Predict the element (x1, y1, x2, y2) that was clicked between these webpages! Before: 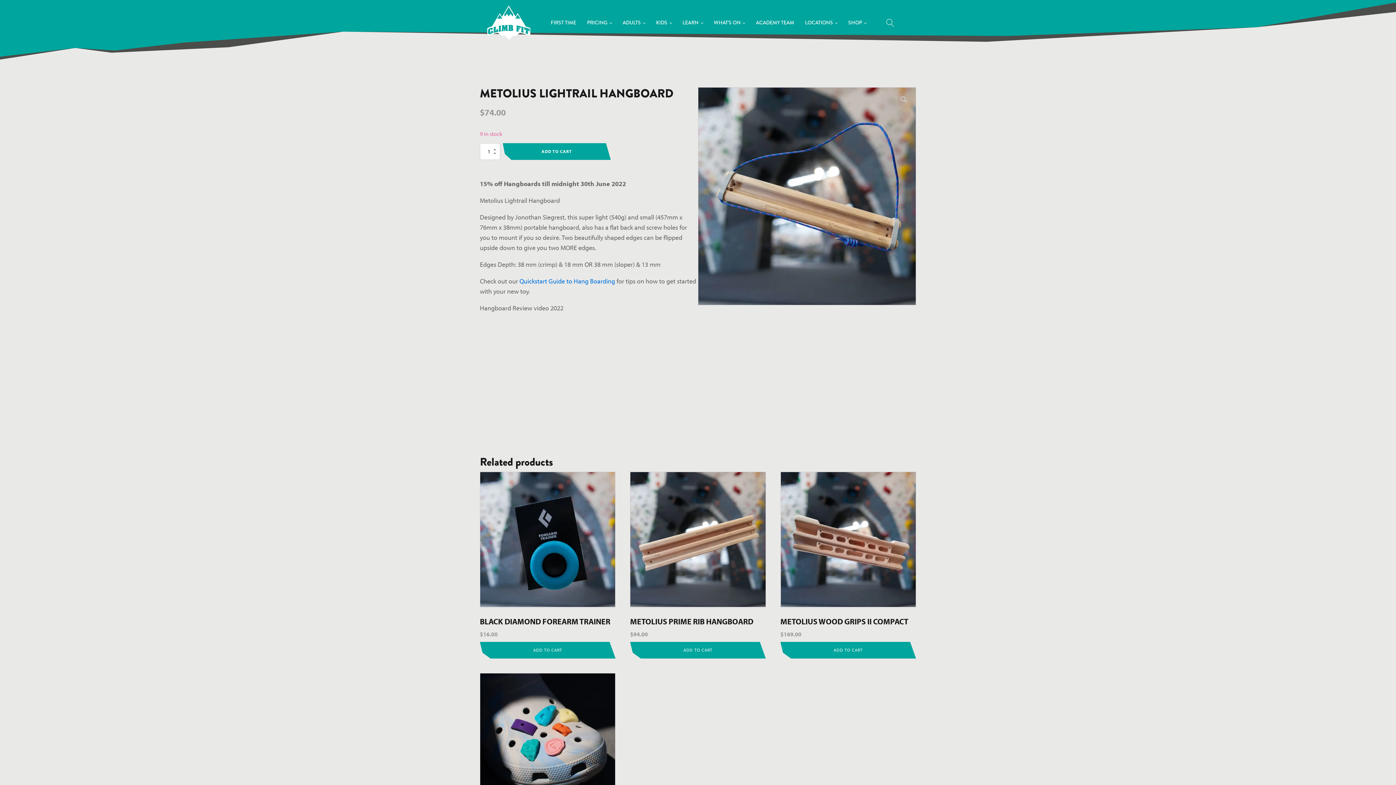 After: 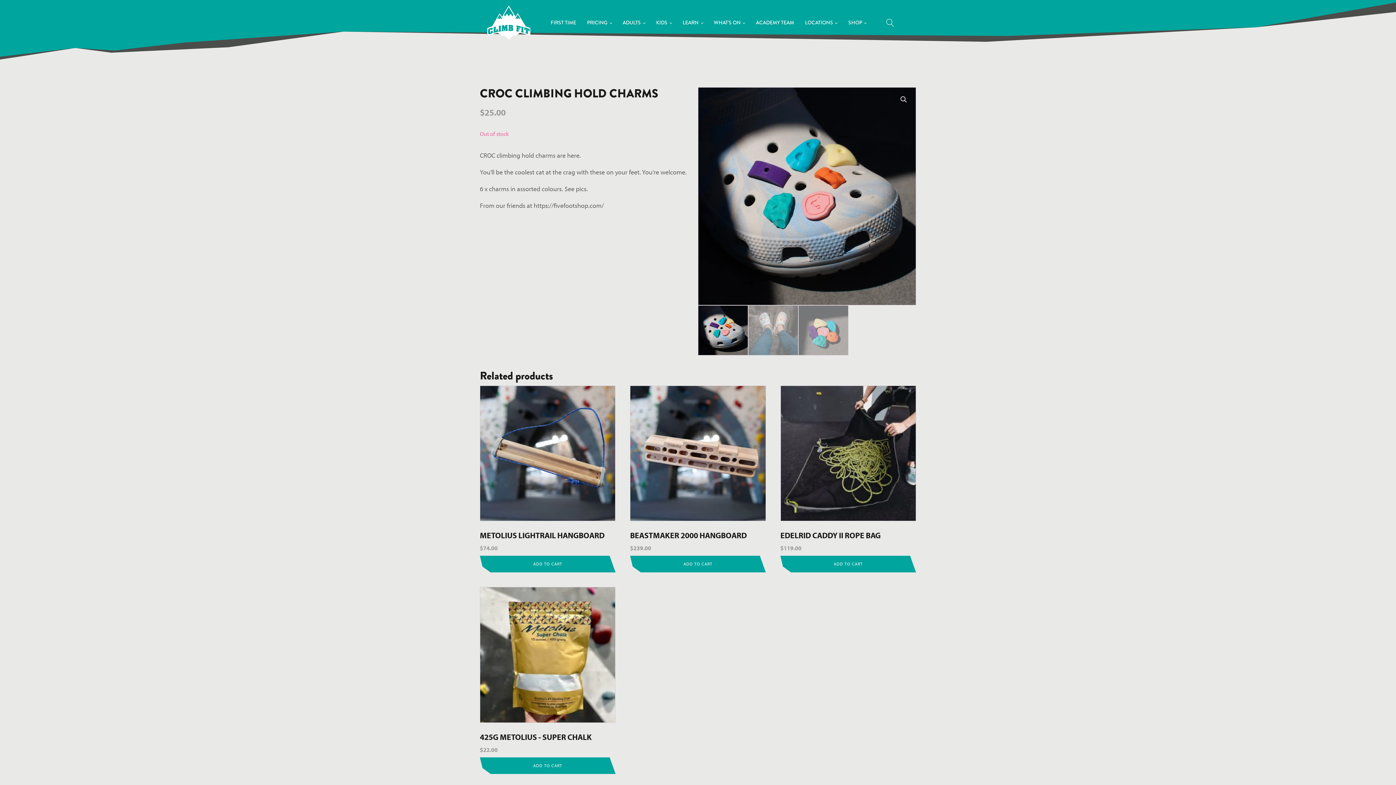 Action: bbox: (480, 673, 615, 843) label: CROC CLIMBING HOLD CHARMS
$25.00